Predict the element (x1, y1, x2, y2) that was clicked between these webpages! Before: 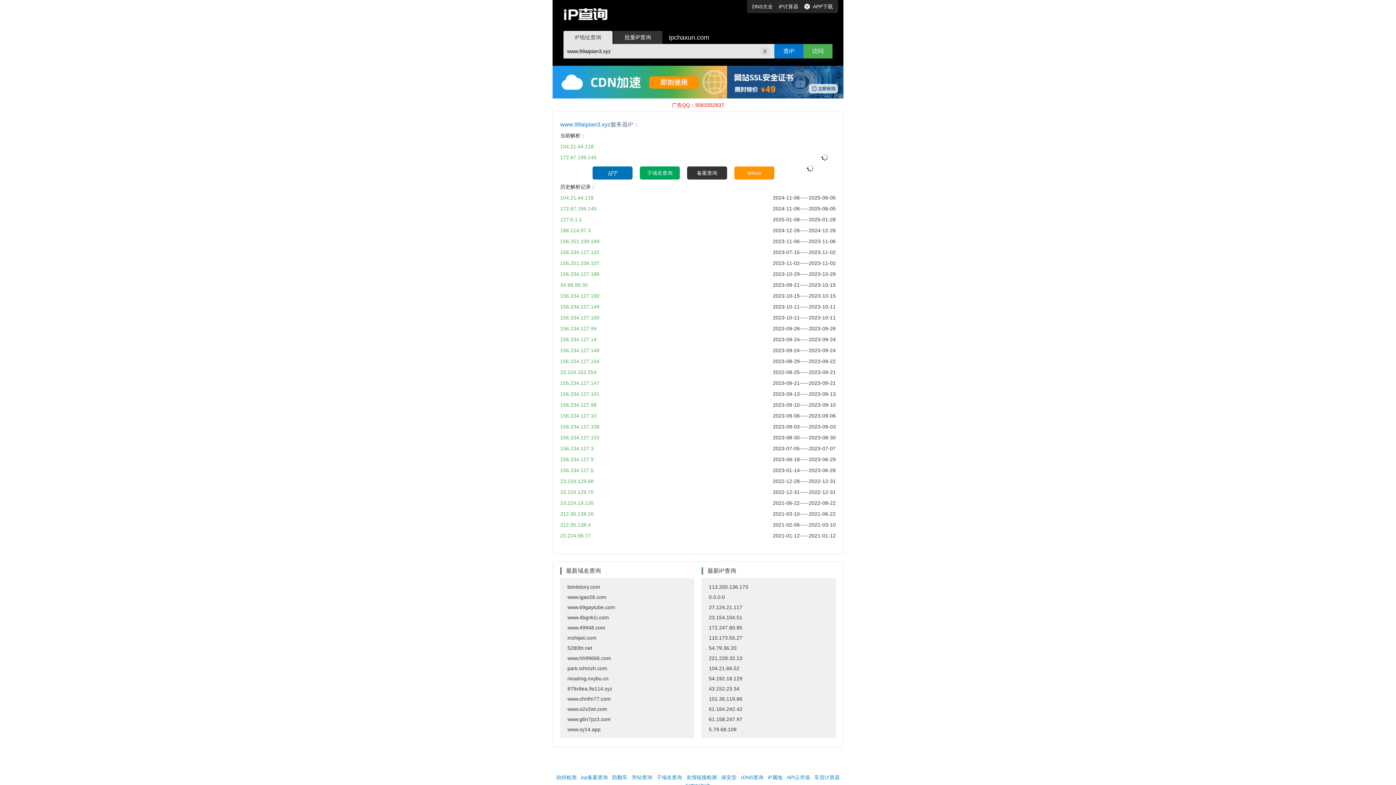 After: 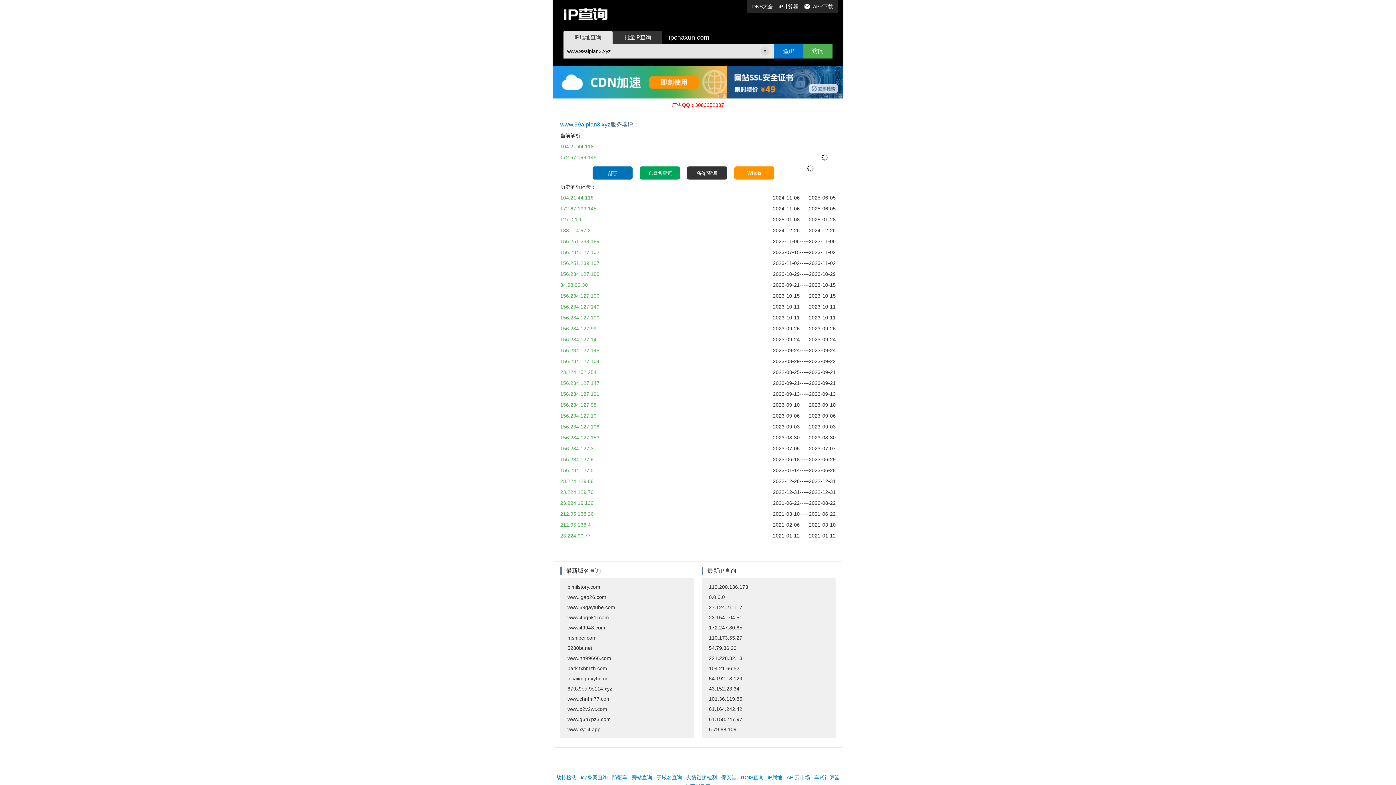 Action: label: 104.21.44.118 bbox: (560, 143, 593, 149)